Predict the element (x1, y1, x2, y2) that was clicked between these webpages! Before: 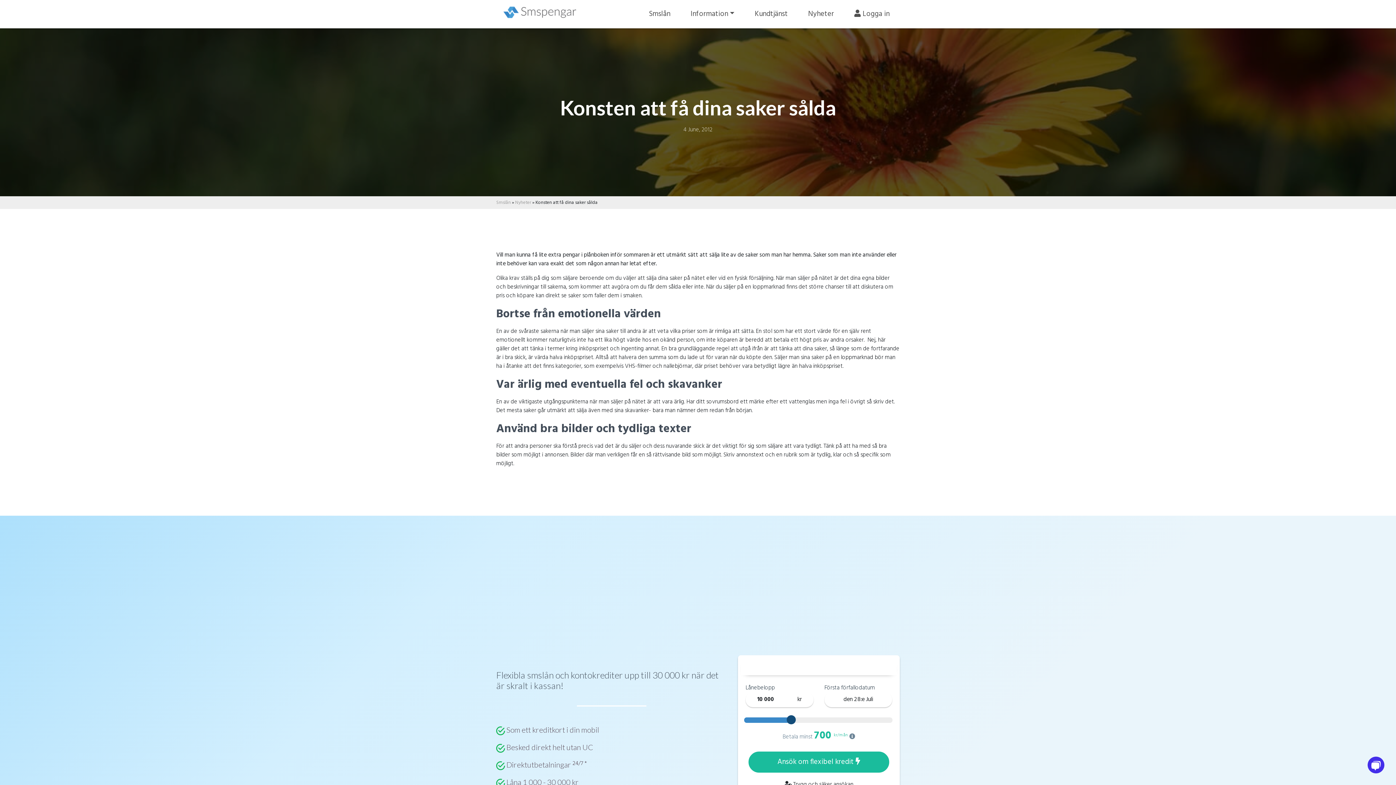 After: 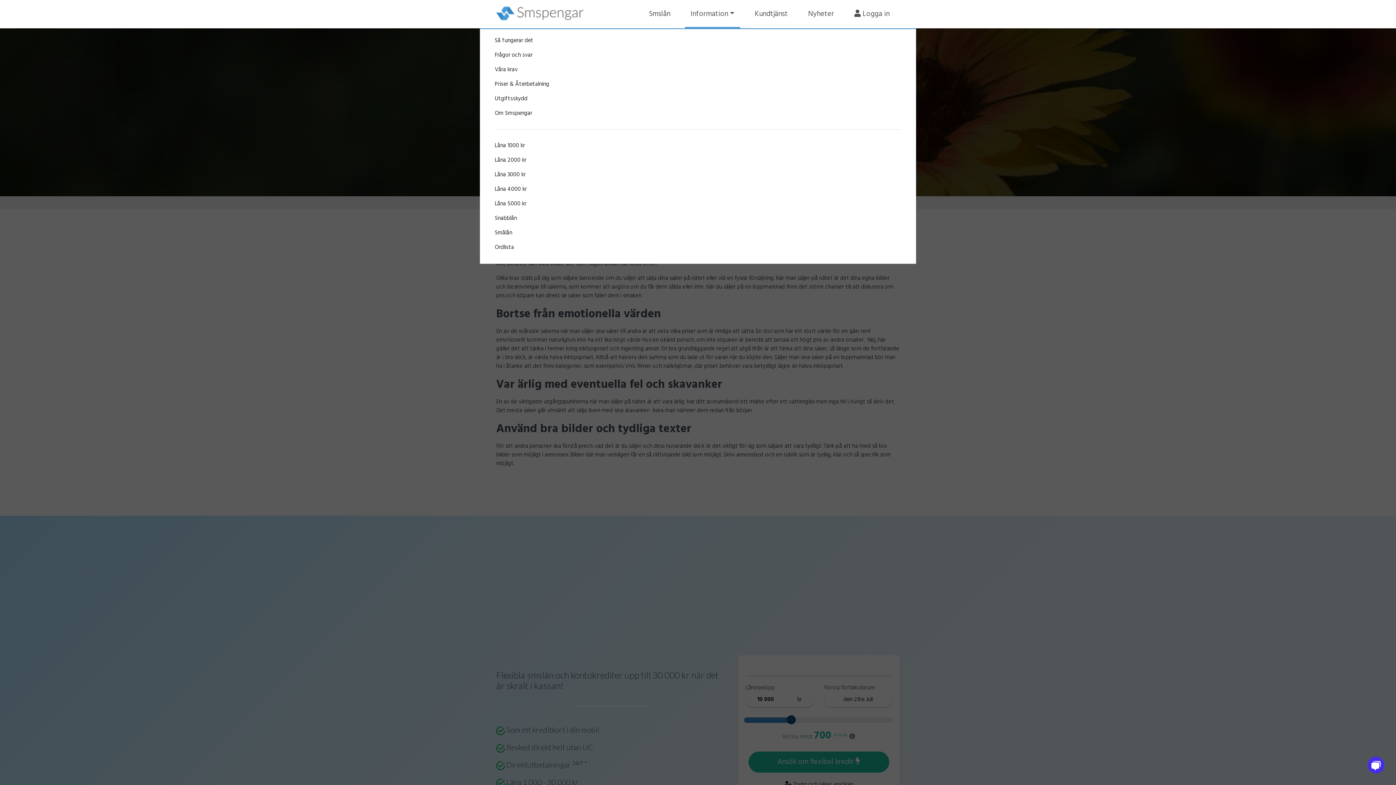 Action: label: Information bbox: (685, 0, 740, 28)